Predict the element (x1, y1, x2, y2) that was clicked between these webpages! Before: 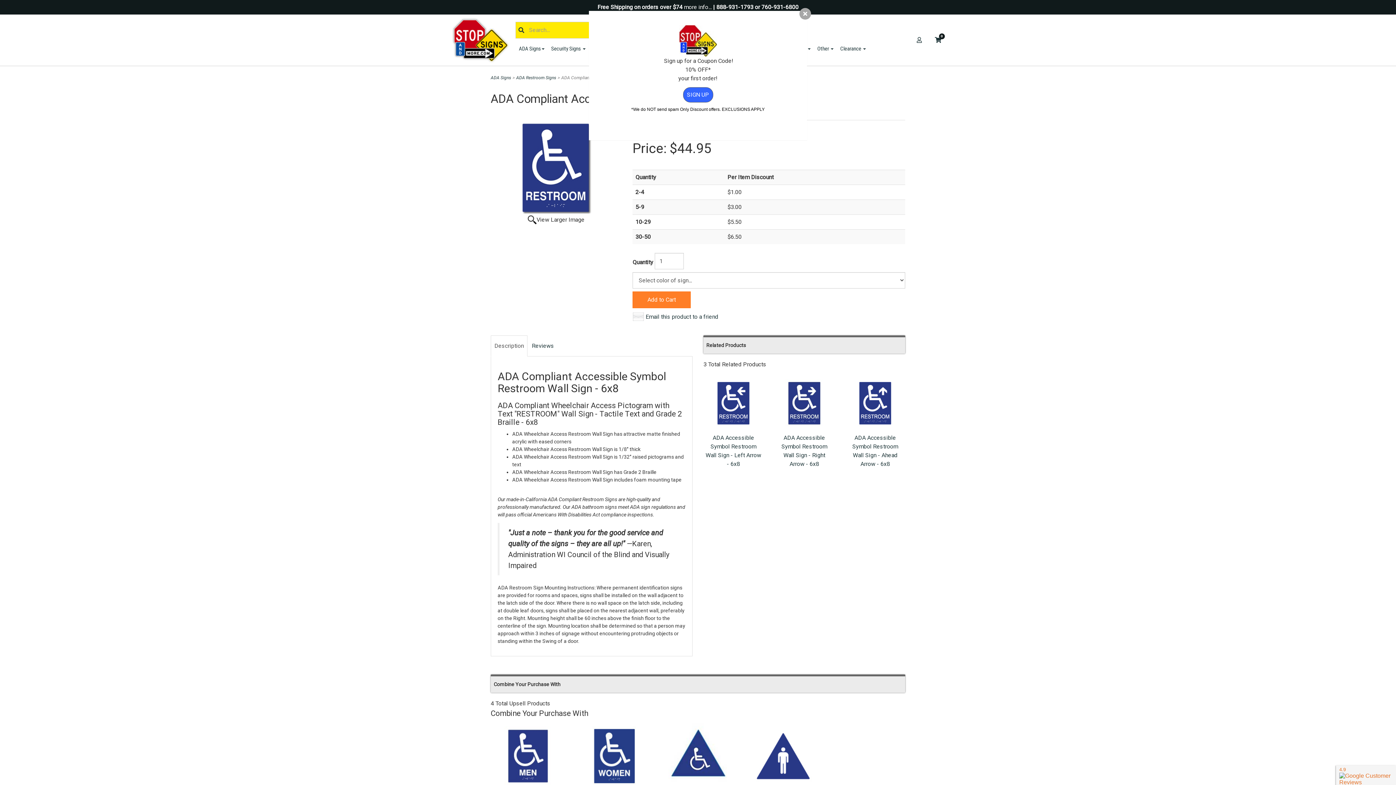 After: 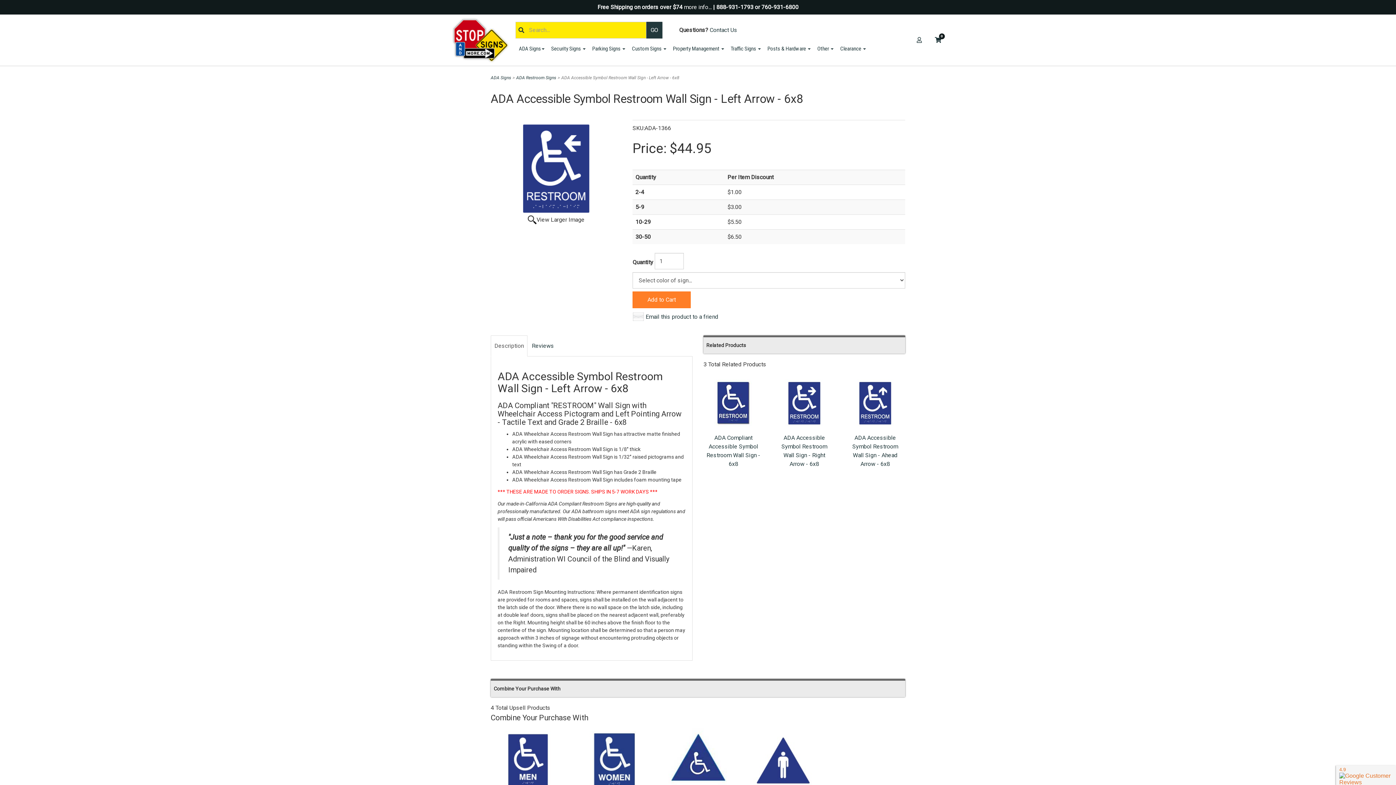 Action: bbox: (705, 374, 762, 468) label: ADA Accessible Symbol Restroom Wall Sign - Left Arrow - 6x8